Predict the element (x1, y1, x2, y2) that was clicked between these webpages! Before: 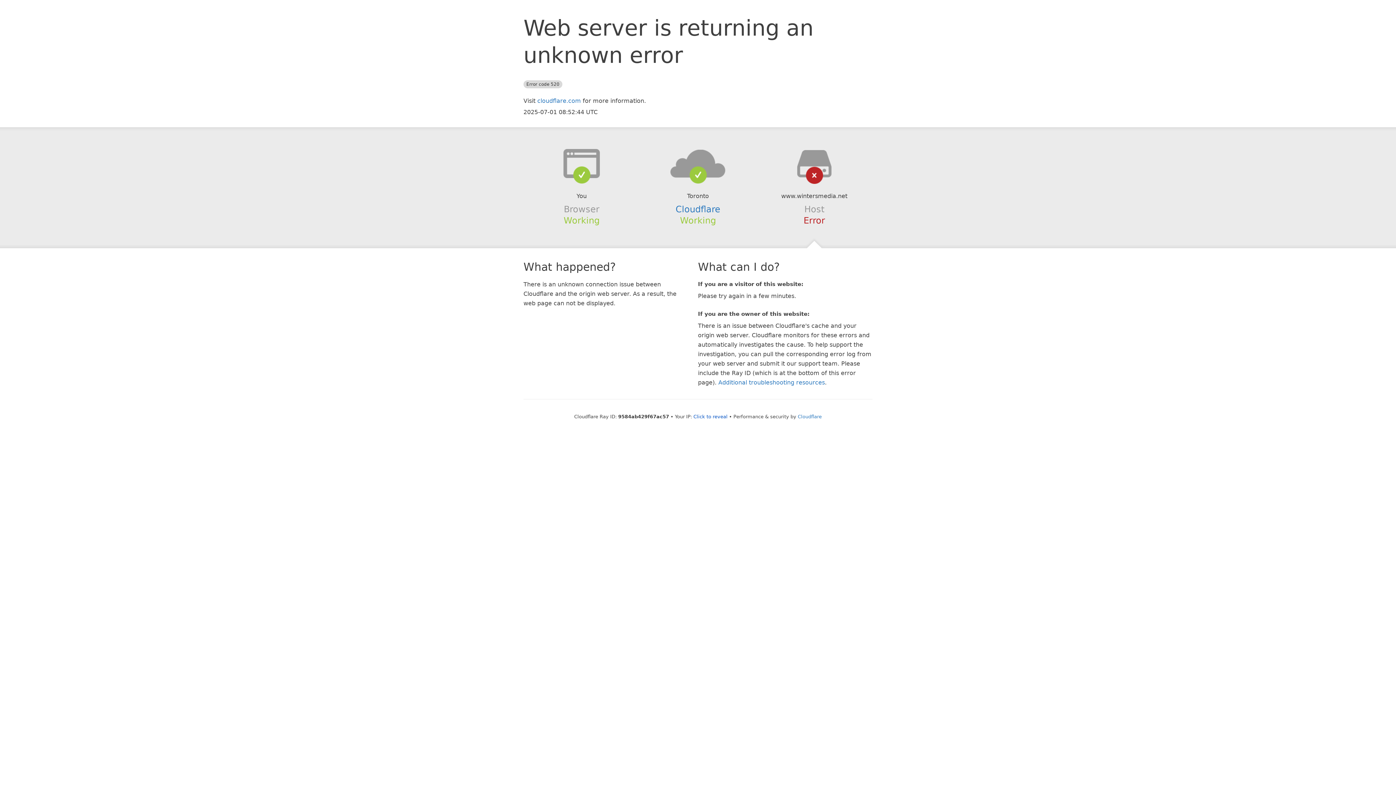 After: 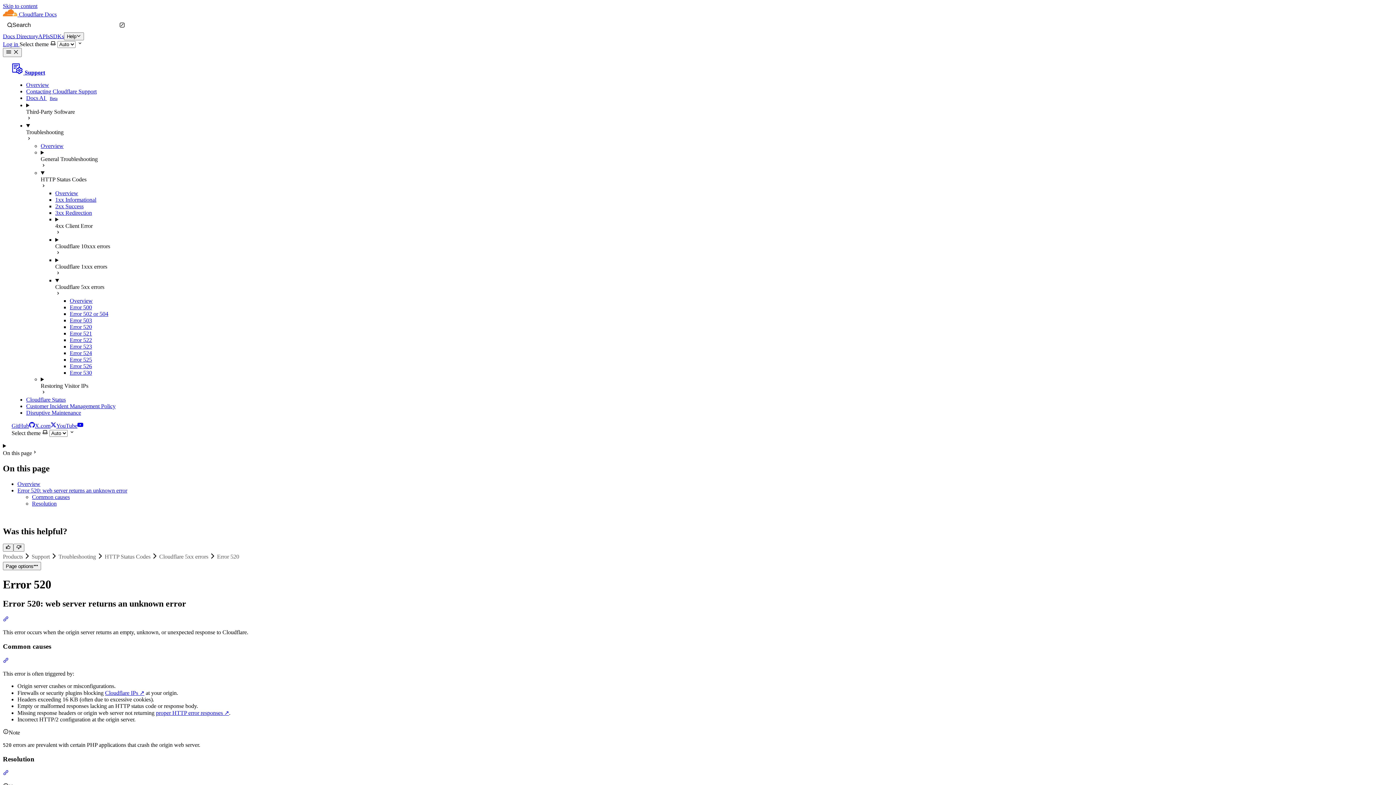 Action: label: Additional troubleshooting resources bbox: (718, 379, 825, 386)